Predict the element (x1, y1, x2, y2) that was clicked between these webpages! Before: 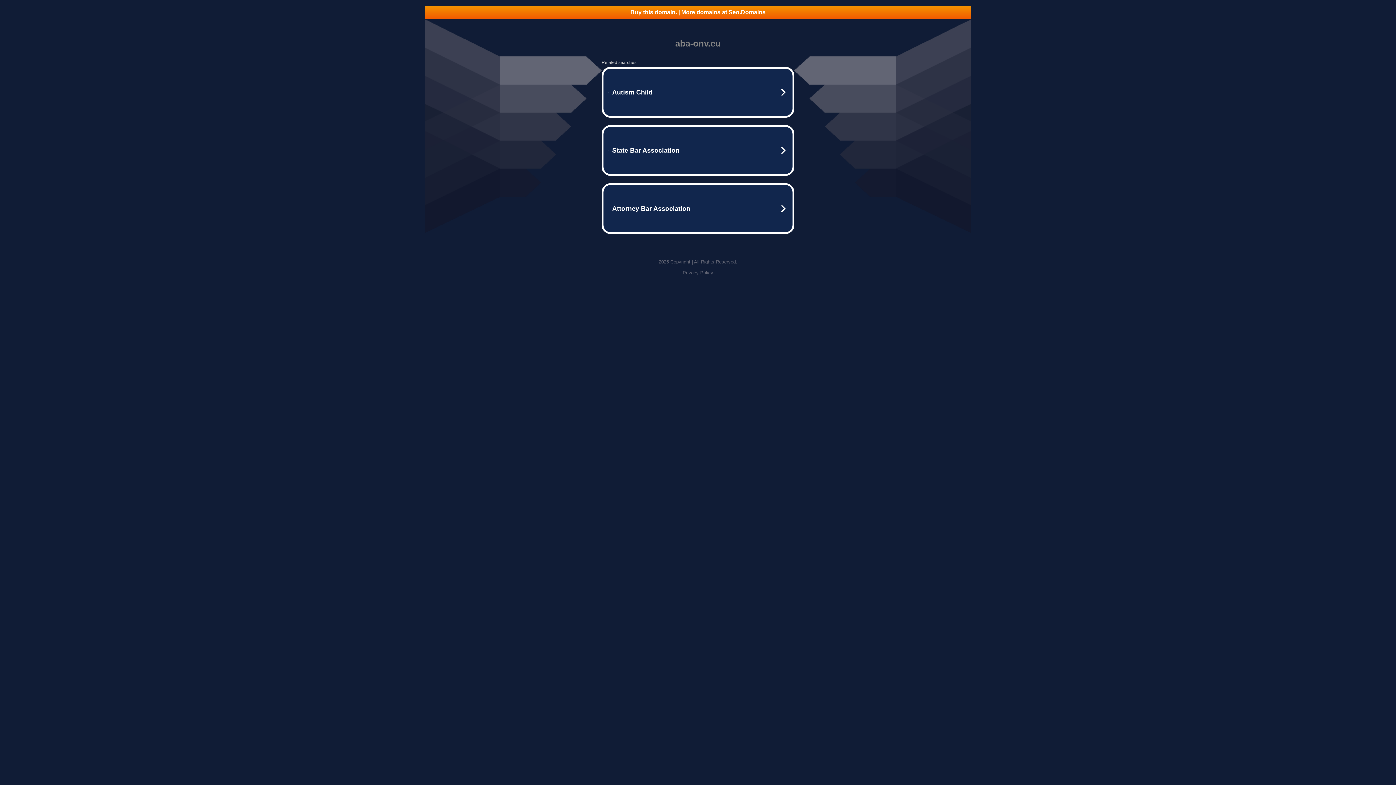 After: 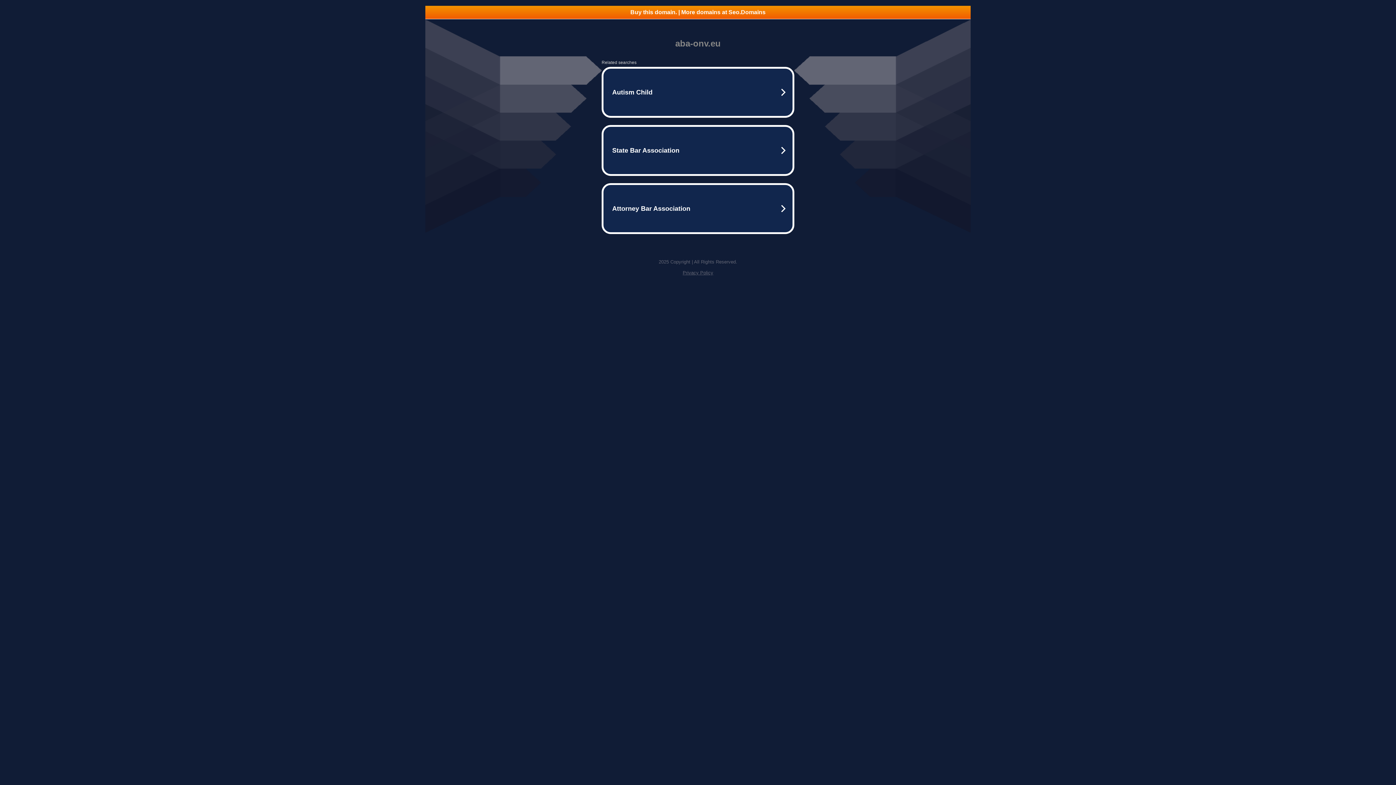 Action: label: Buy this domain. | More domains at Seo.Domains bbox: (425, 5, 970, 18)